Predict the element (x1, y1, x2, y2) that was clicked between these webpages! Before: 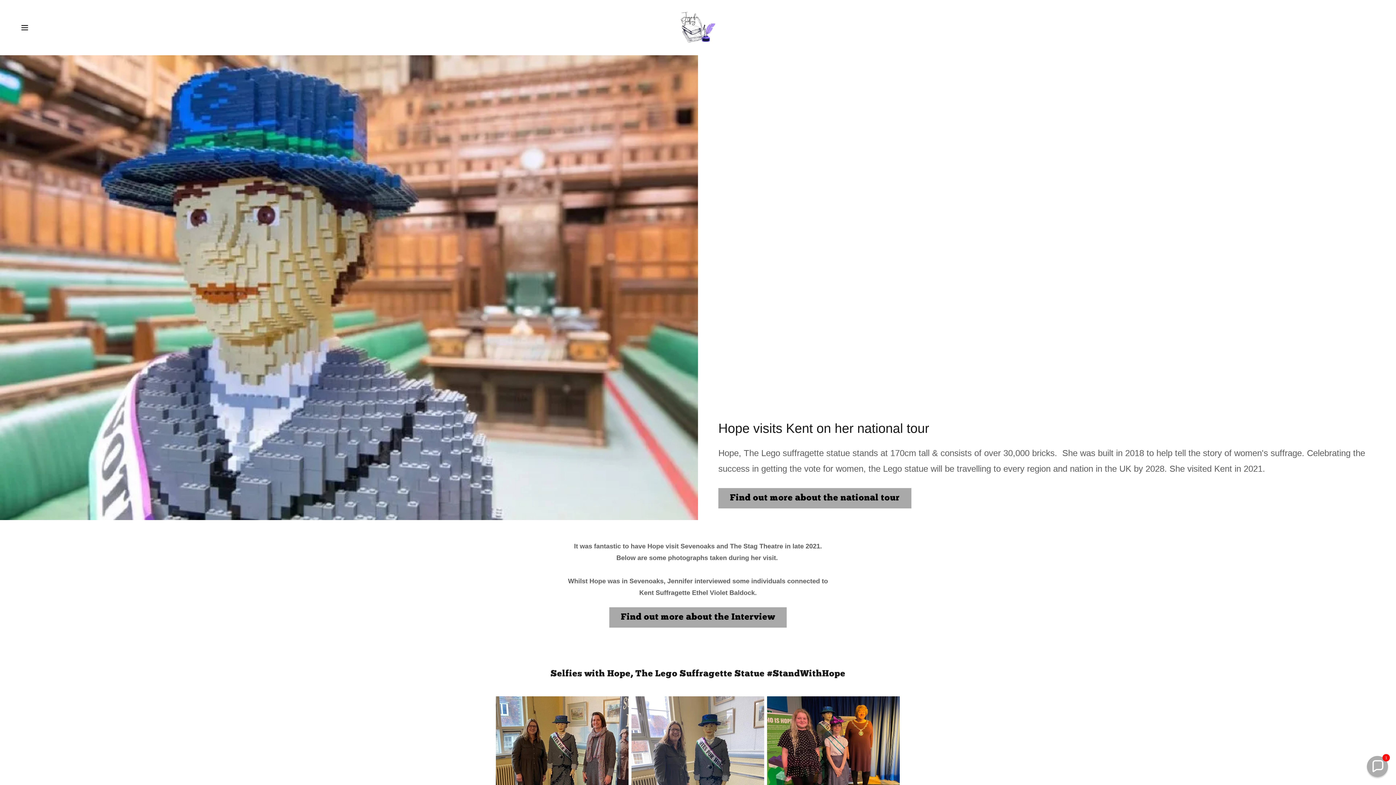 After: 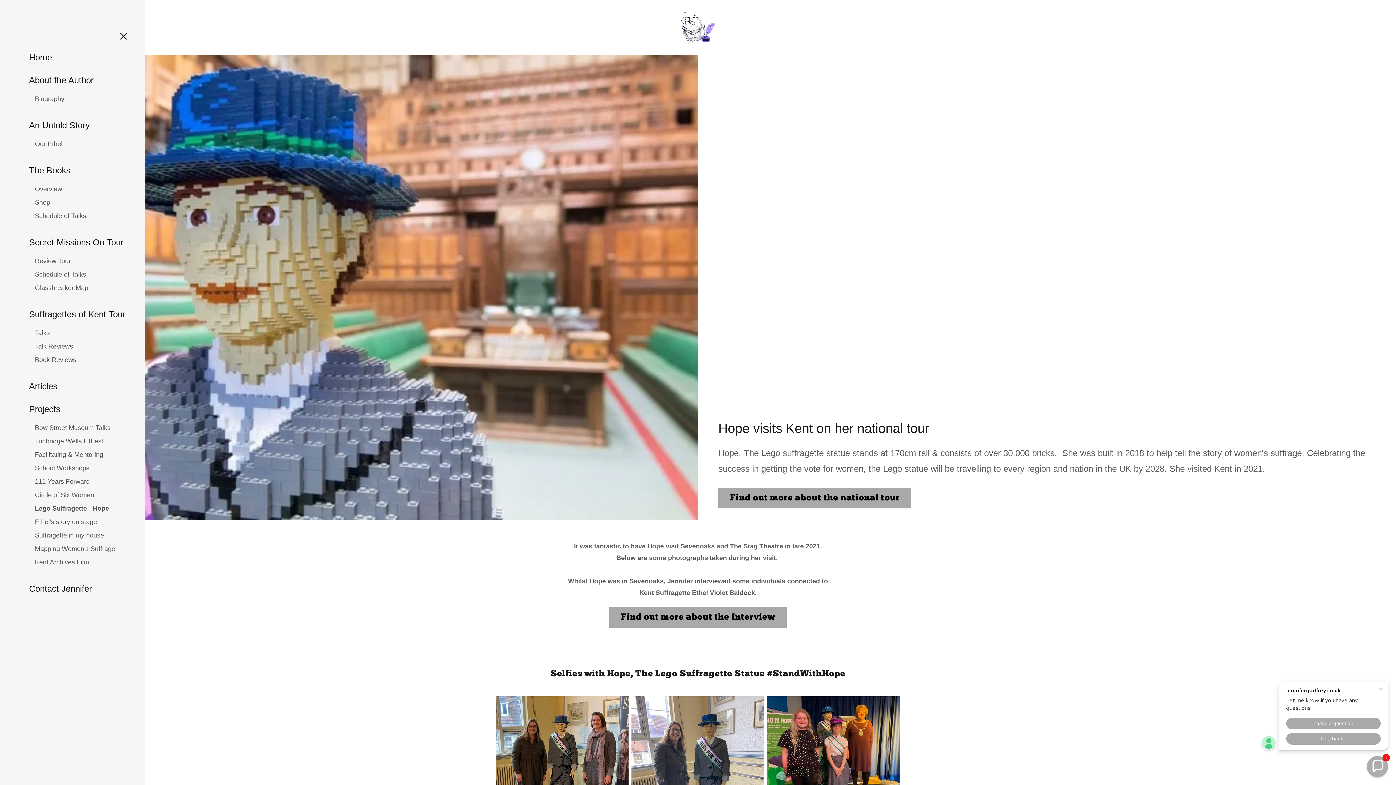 Action: bbox: (17, 20, 32, 34) label: Hamburger Site Navigation Icon